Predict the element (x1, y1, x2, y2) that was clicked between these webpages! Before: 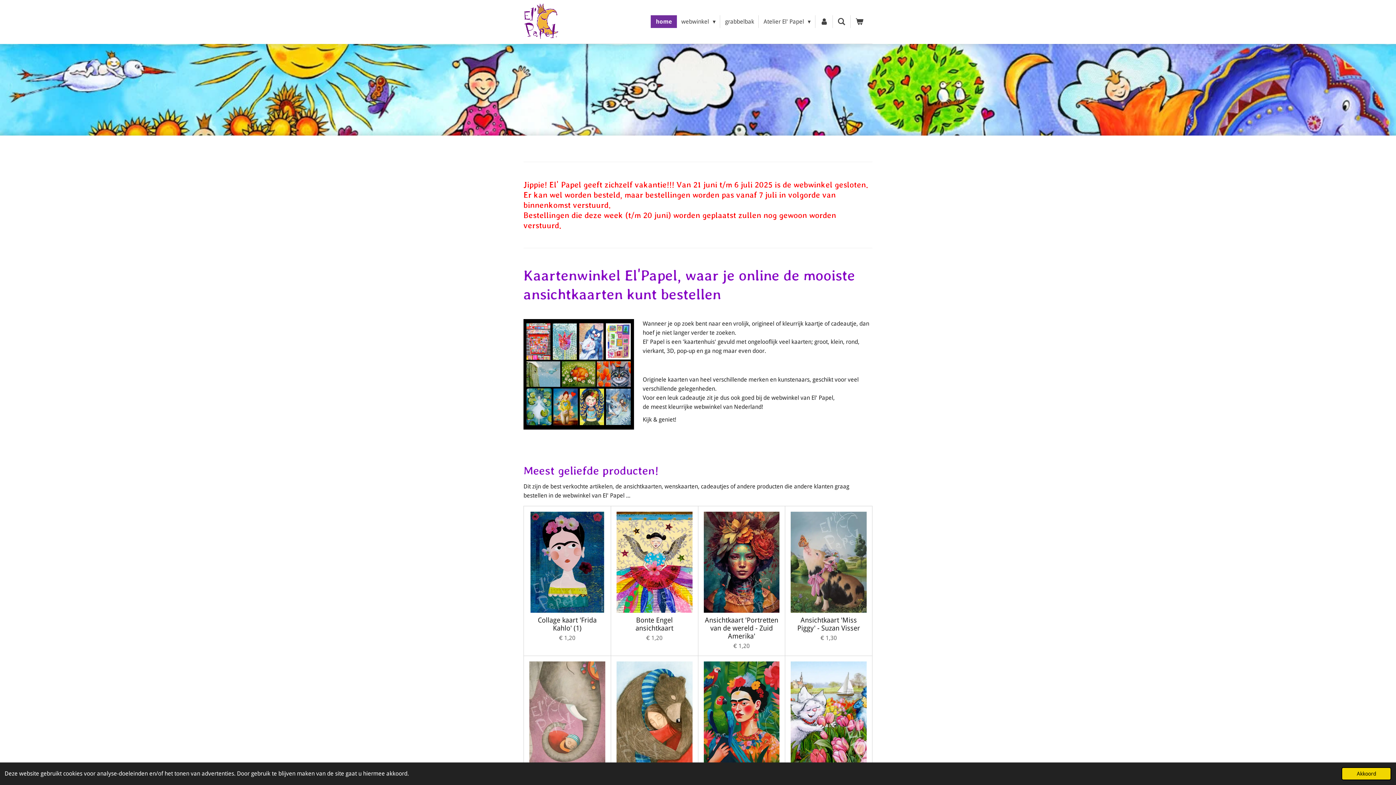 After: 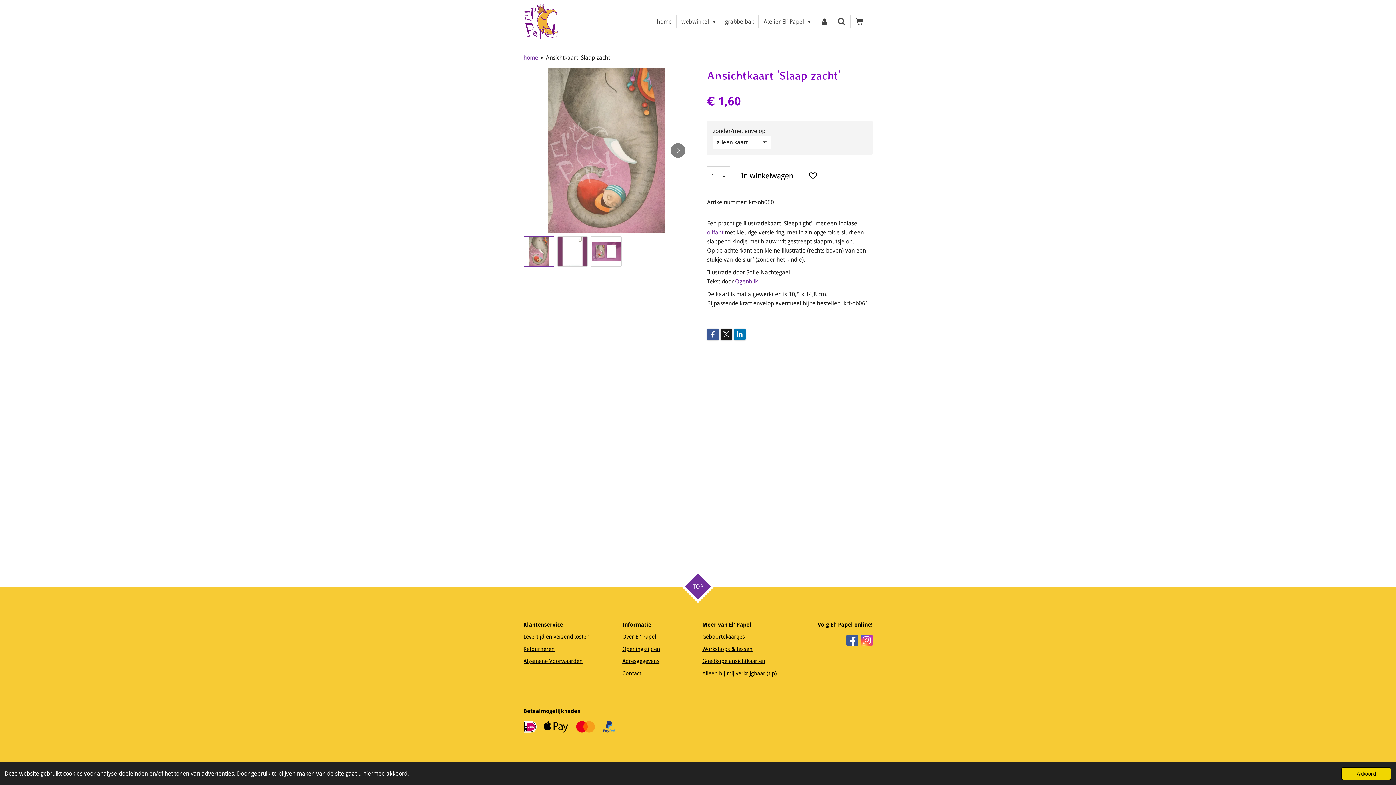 Action: bbox: (529, 661, 605, 763)